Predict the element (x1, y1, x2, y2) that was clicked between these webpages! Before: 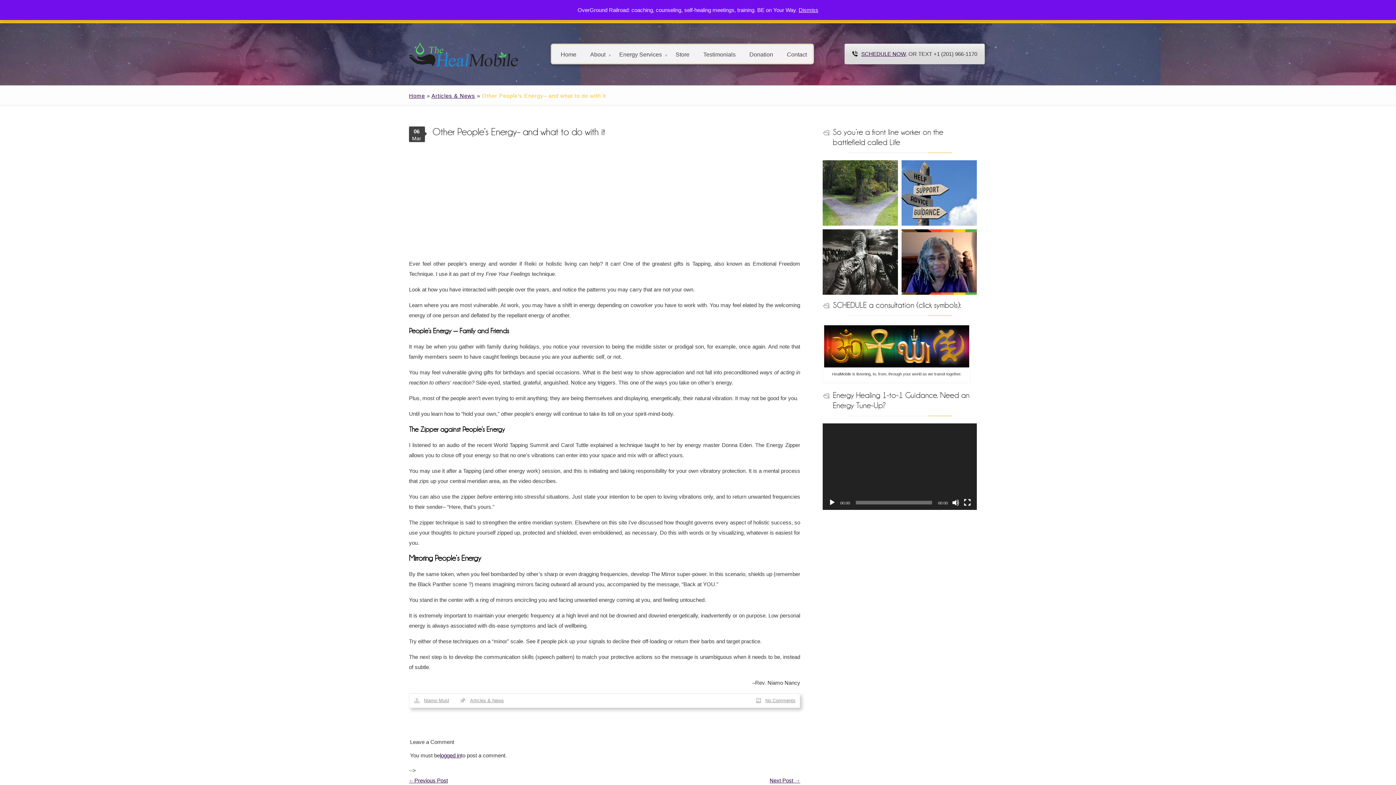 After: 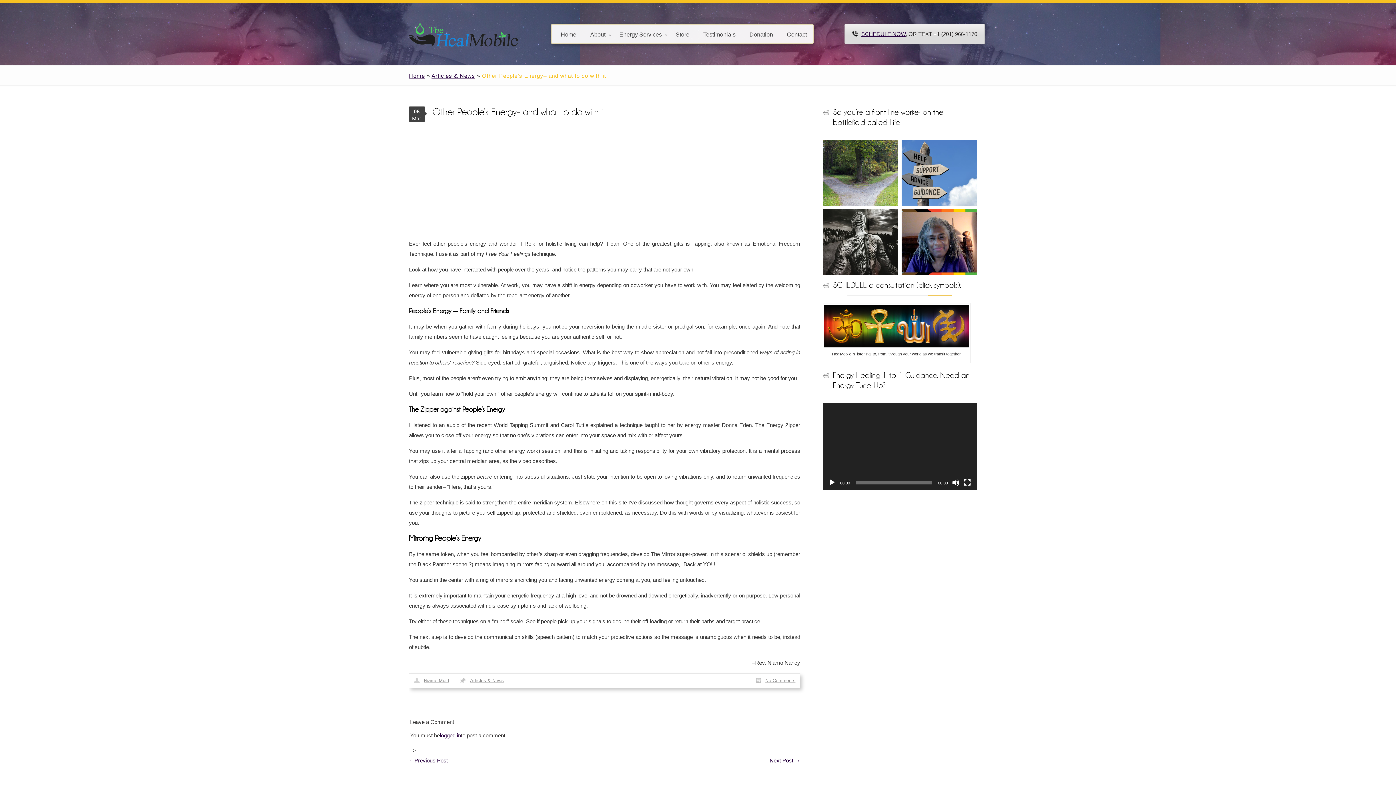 Action: bbox: (798, 6, 818, 13) label: Dismiss